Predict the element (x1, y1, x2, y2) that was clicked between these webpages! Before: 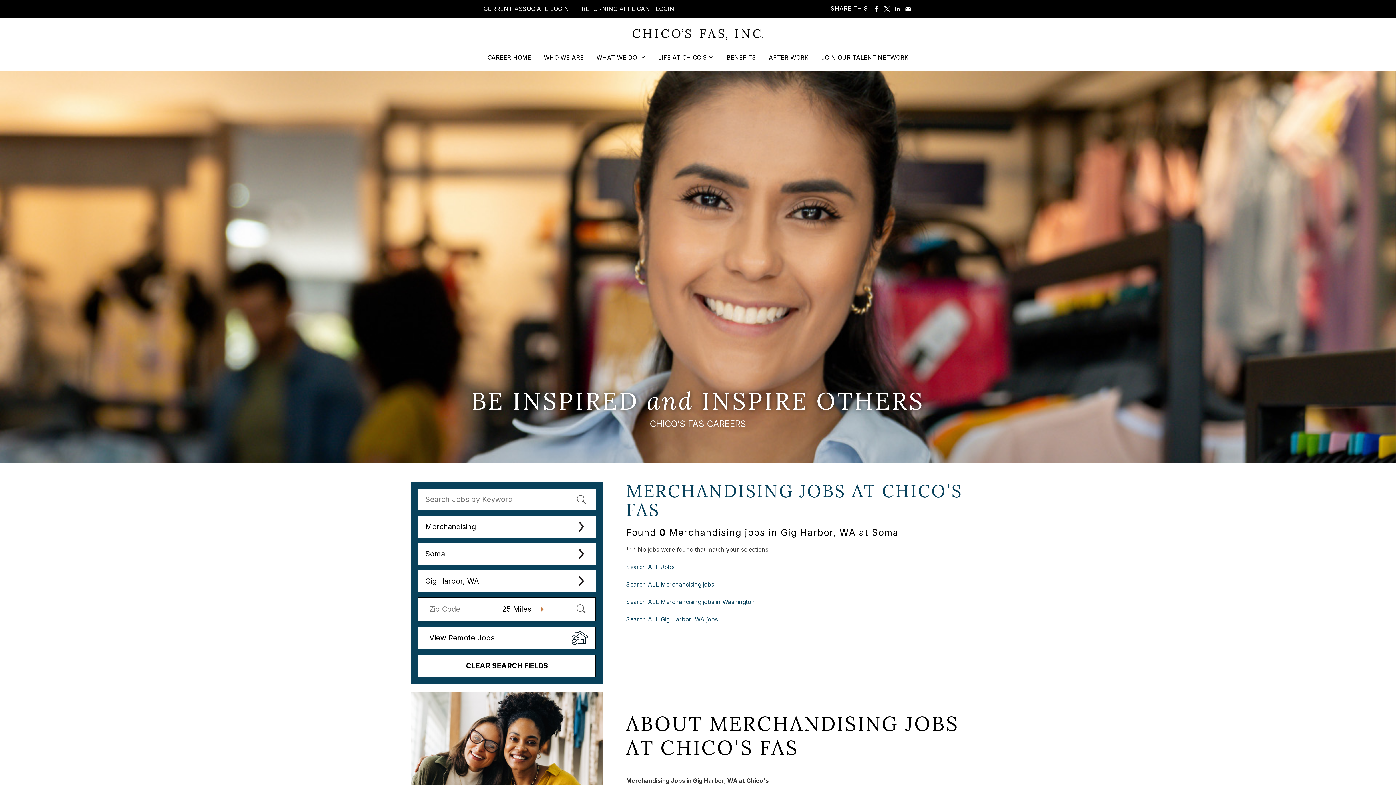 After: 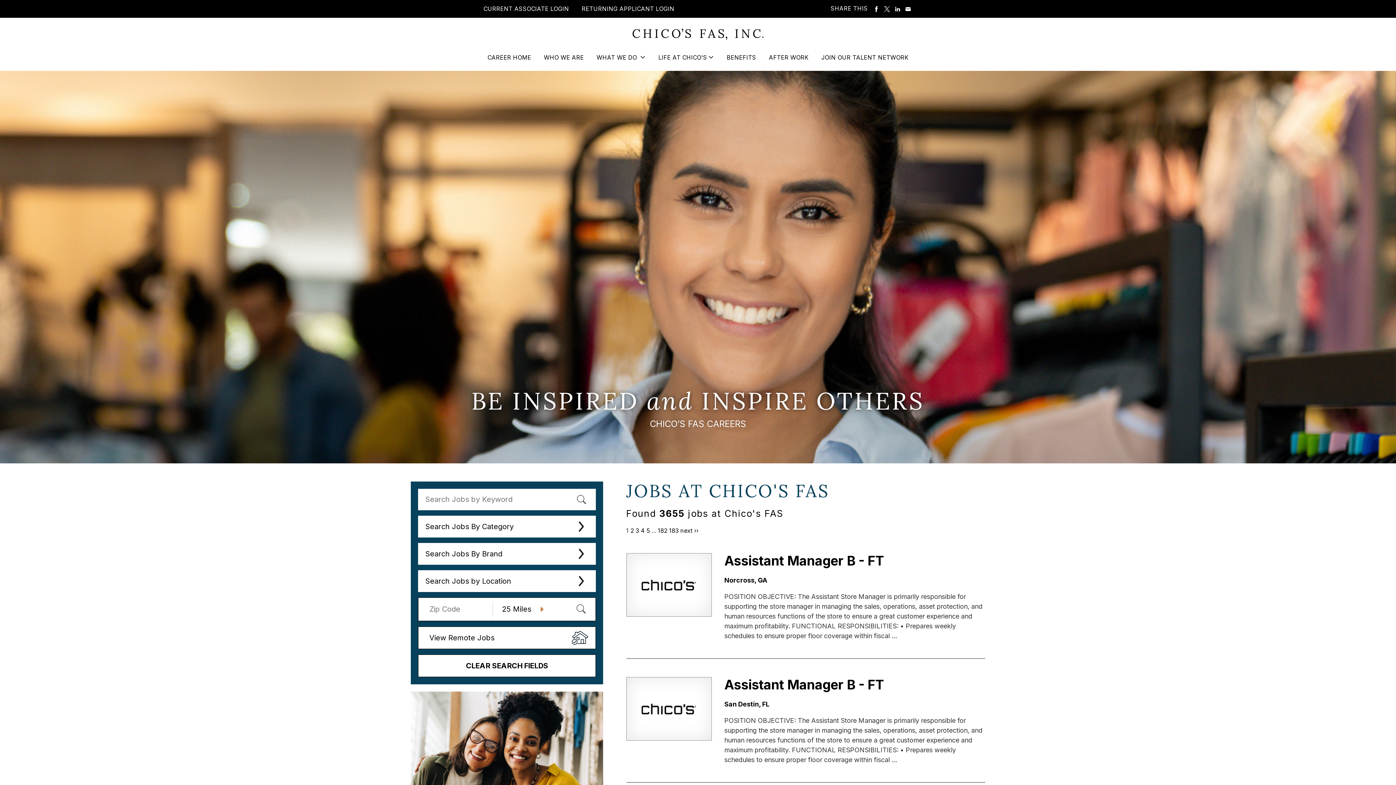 Action: label: CLEAR SEARCH FIELDS bbox: (418, 654, 596, 677)